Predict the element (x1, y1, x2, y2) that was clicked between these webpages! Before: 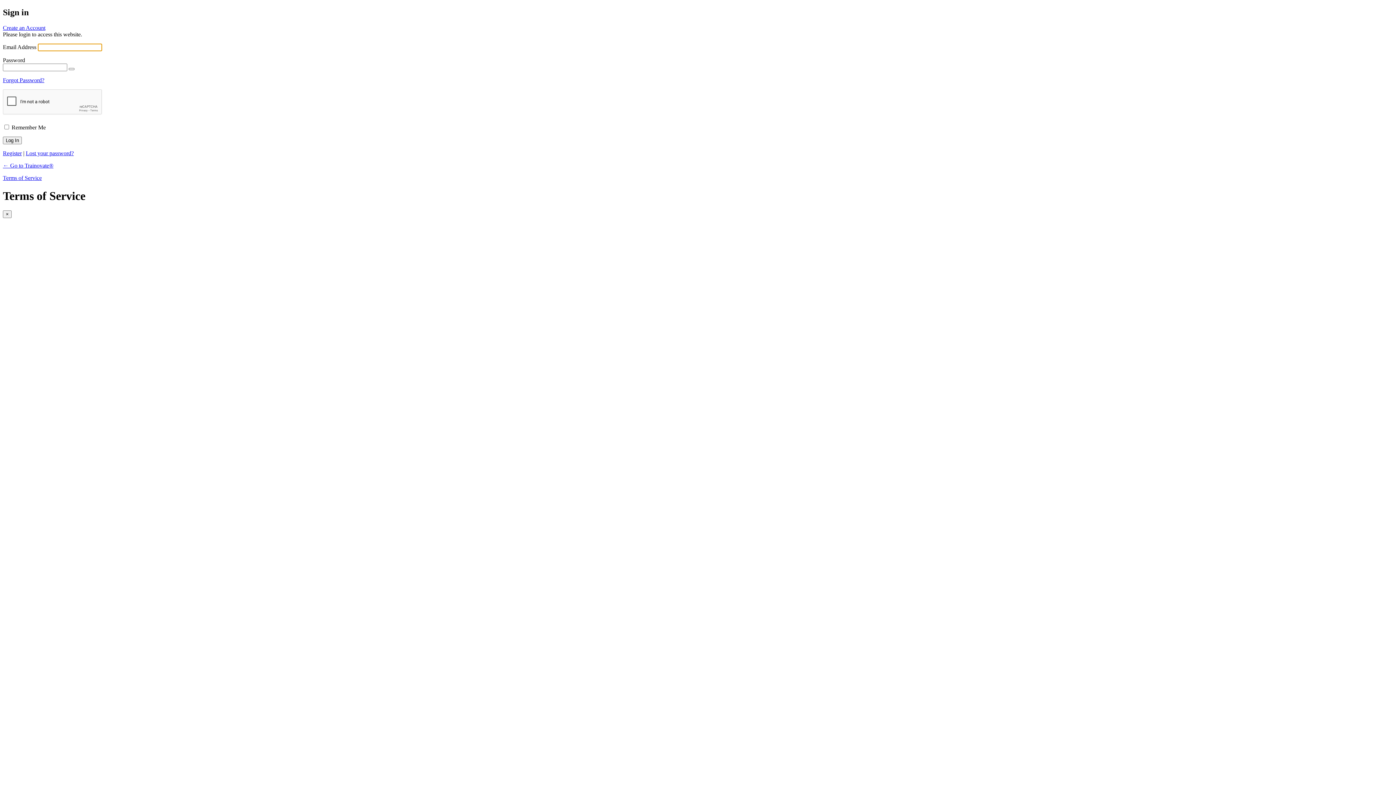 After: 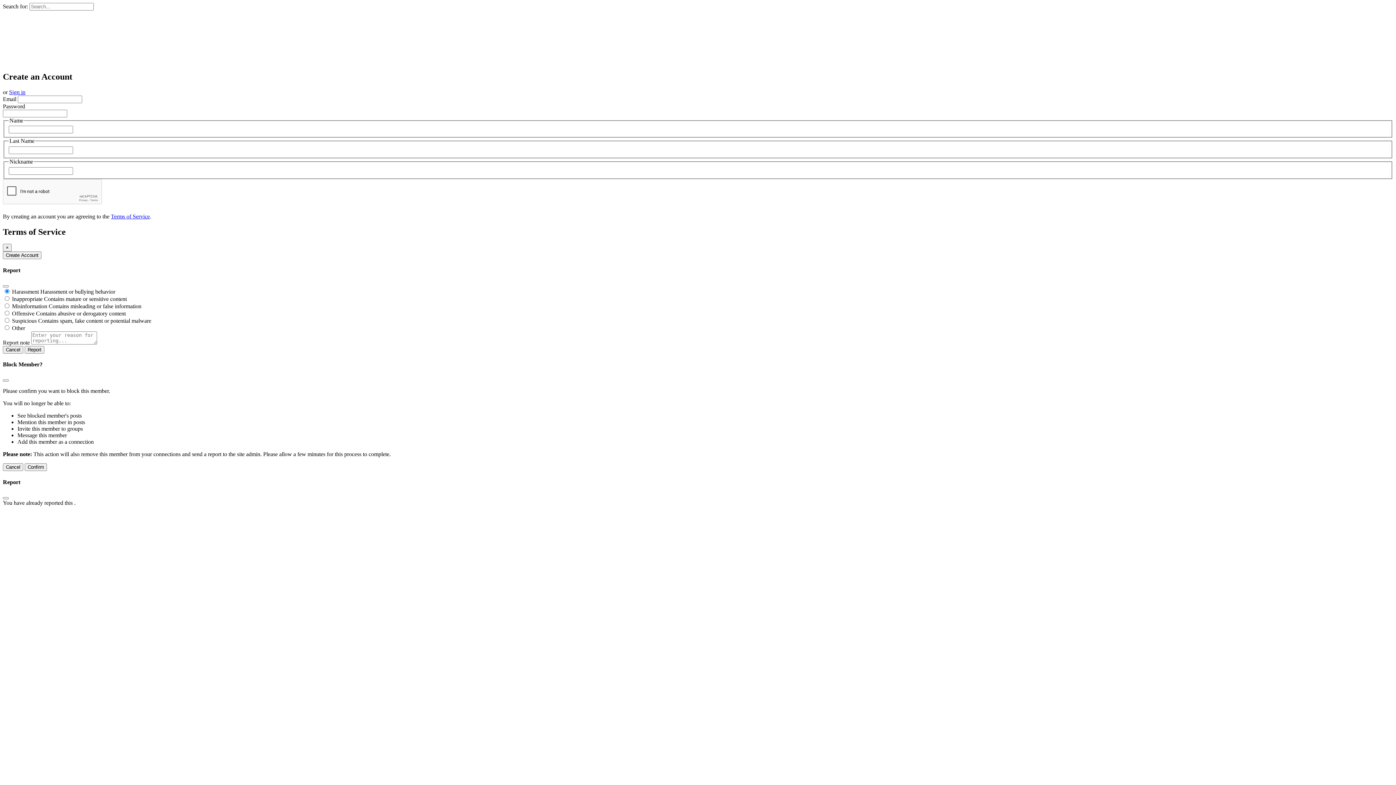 Action: bbox: (2, 24, 45, 31) label: Create an Account